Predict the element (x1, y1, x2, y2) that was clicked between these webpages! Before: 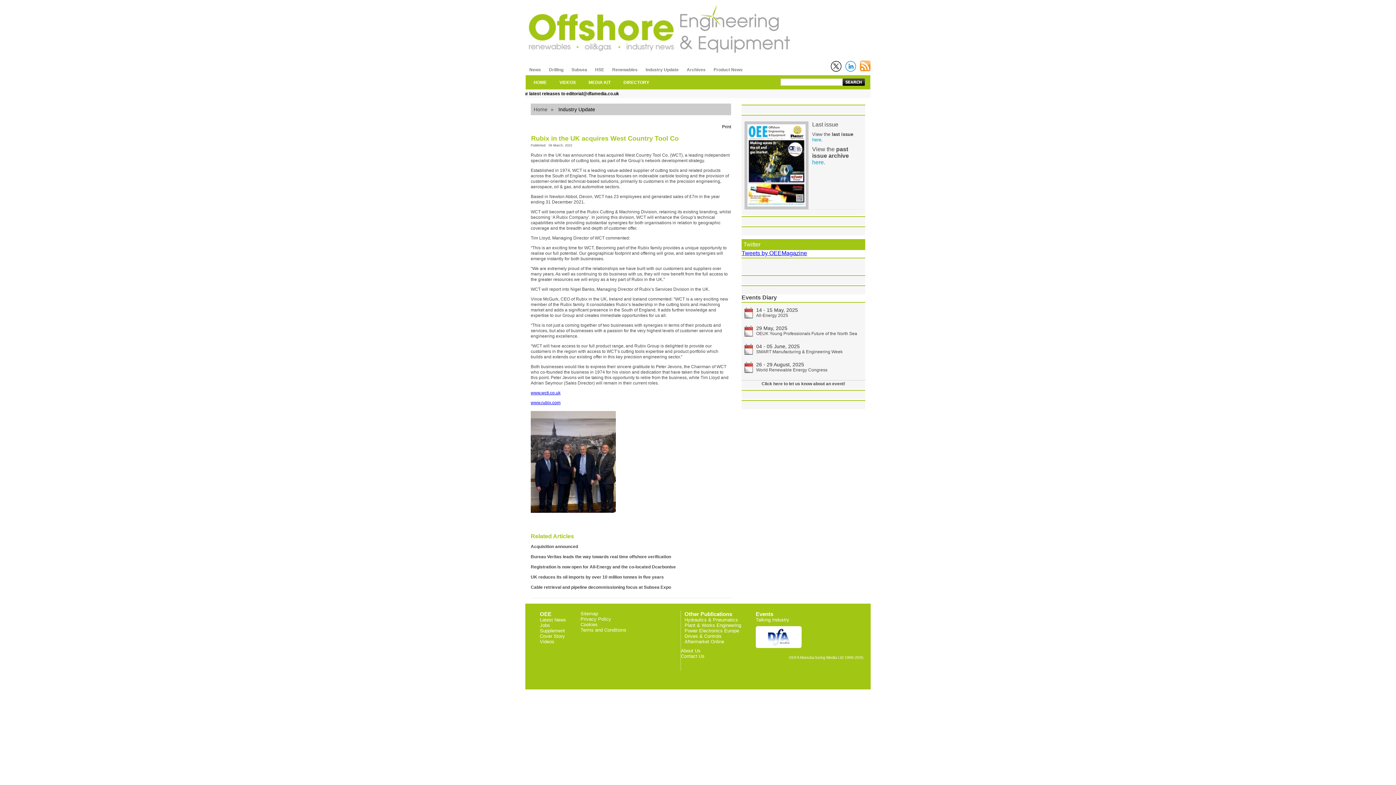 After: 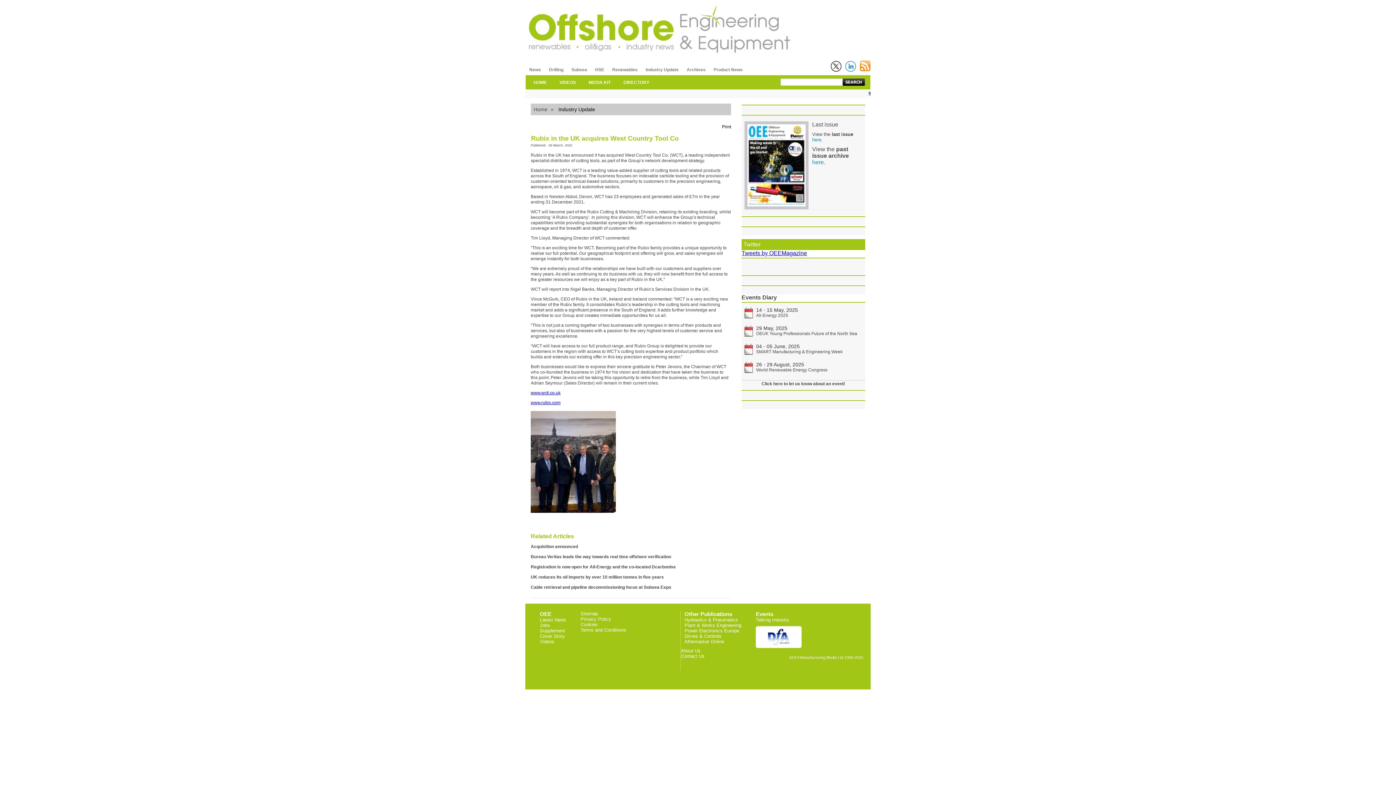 Action: bbox: (756, 617, 789, 622) label: Talking Industry